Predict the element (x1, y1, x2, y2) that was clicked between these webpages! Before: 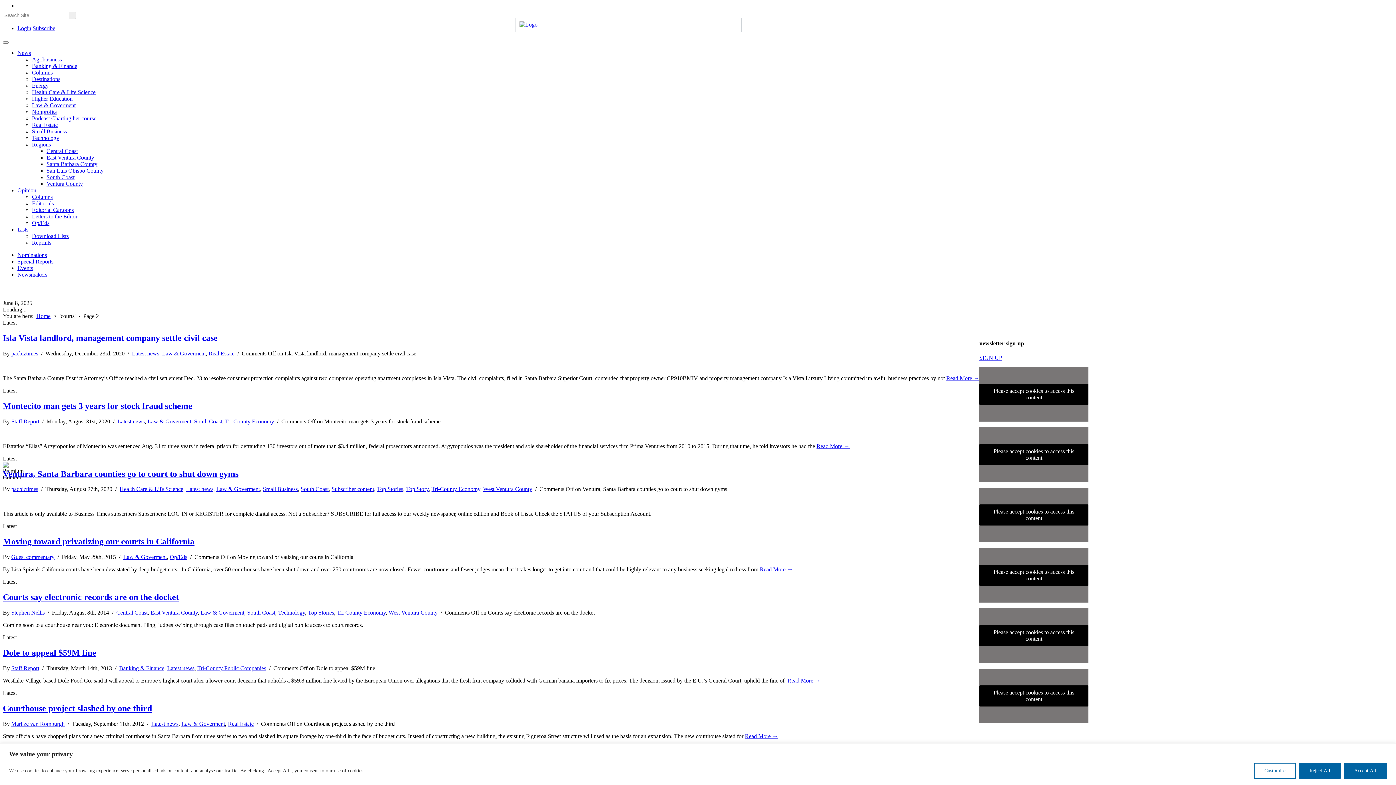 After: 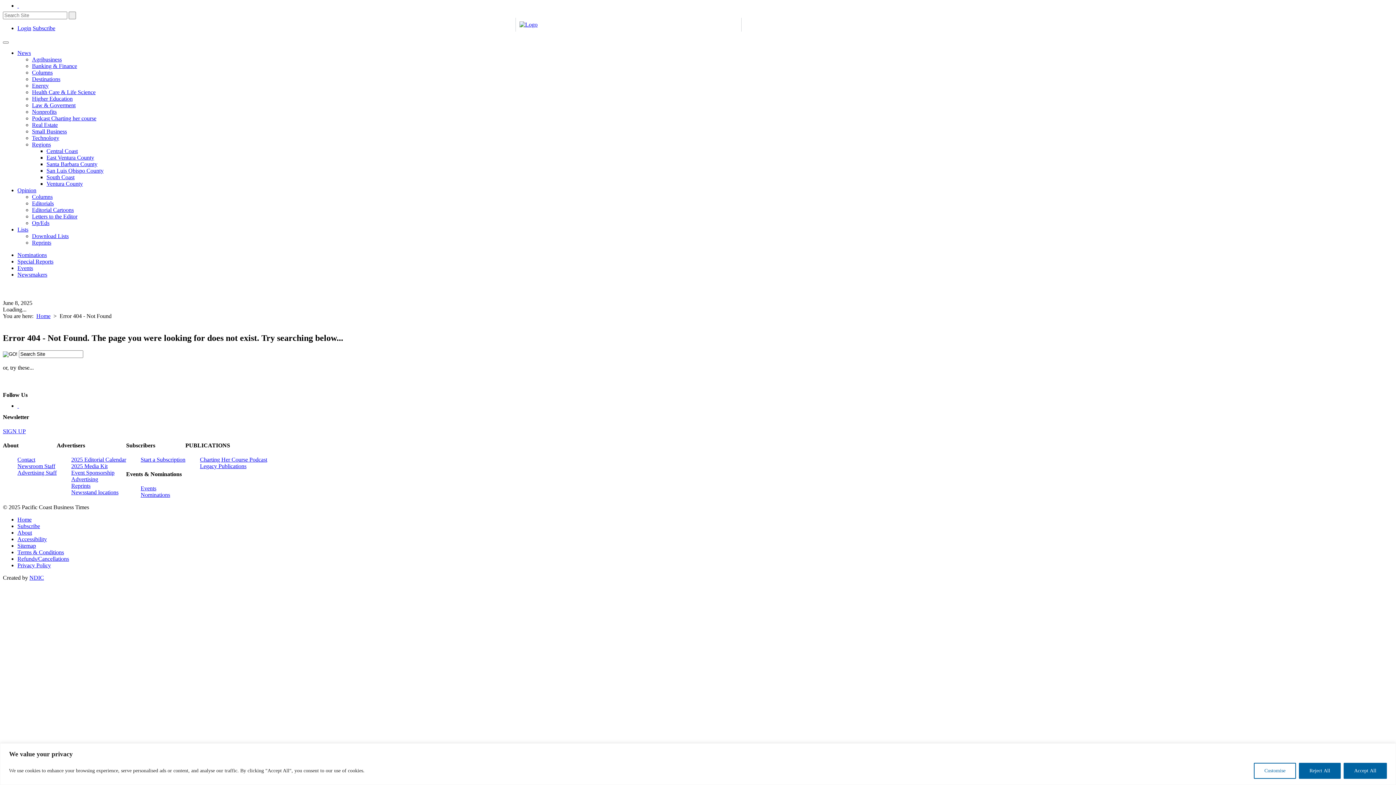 Action: label: Podcast Charting her course bbox: (32, 115, 96, 121)